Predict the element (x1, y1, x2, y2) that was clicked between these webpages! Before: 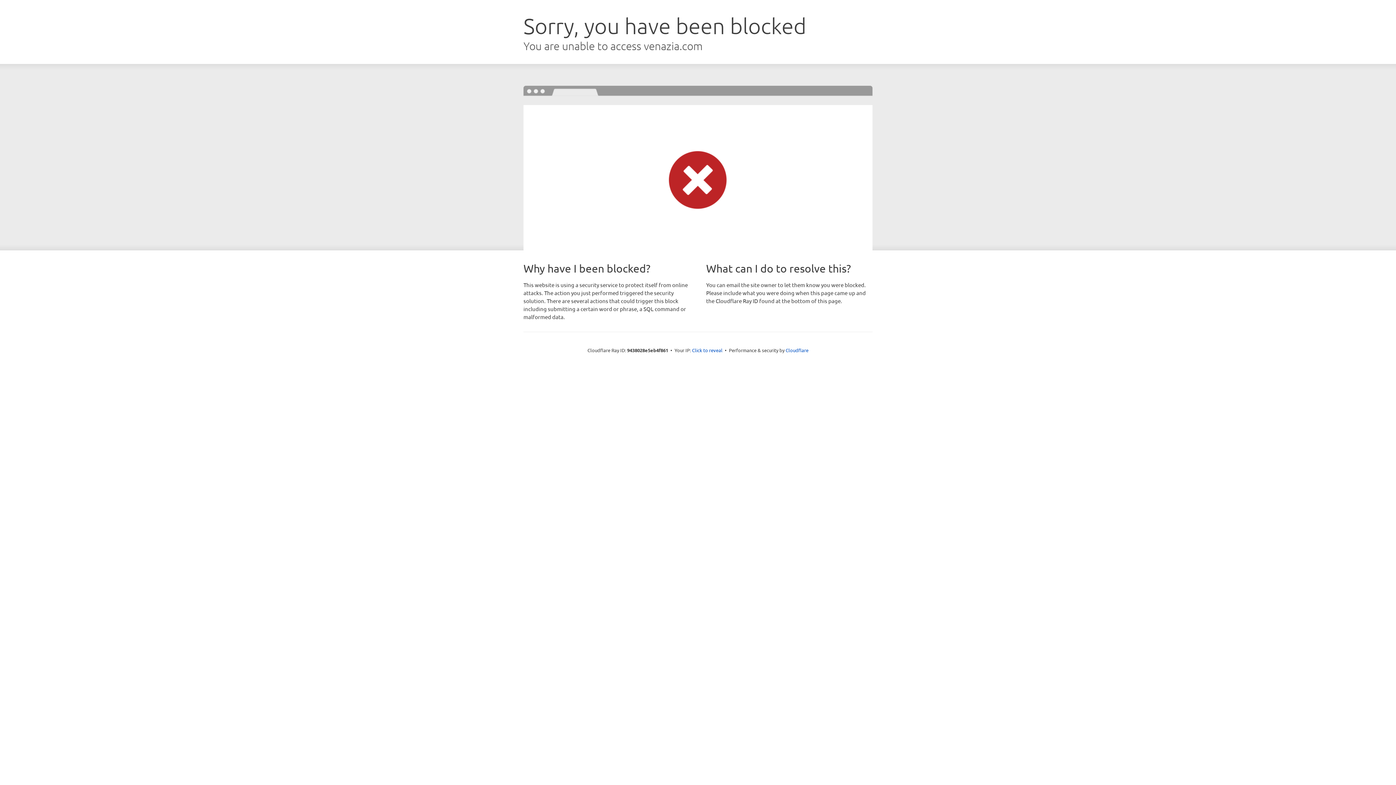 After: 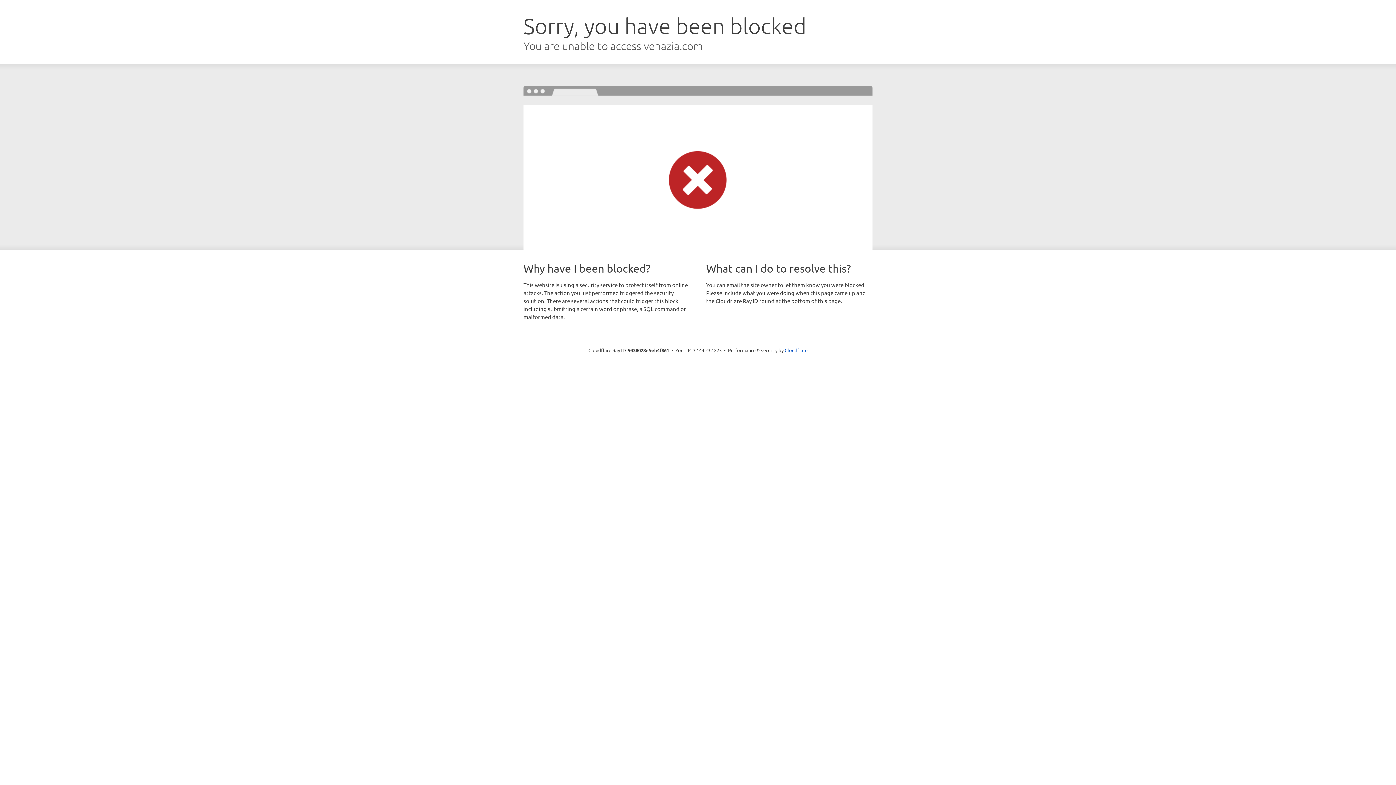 Action: bbox: (692, 346, 722, 353) label: Click to reveal